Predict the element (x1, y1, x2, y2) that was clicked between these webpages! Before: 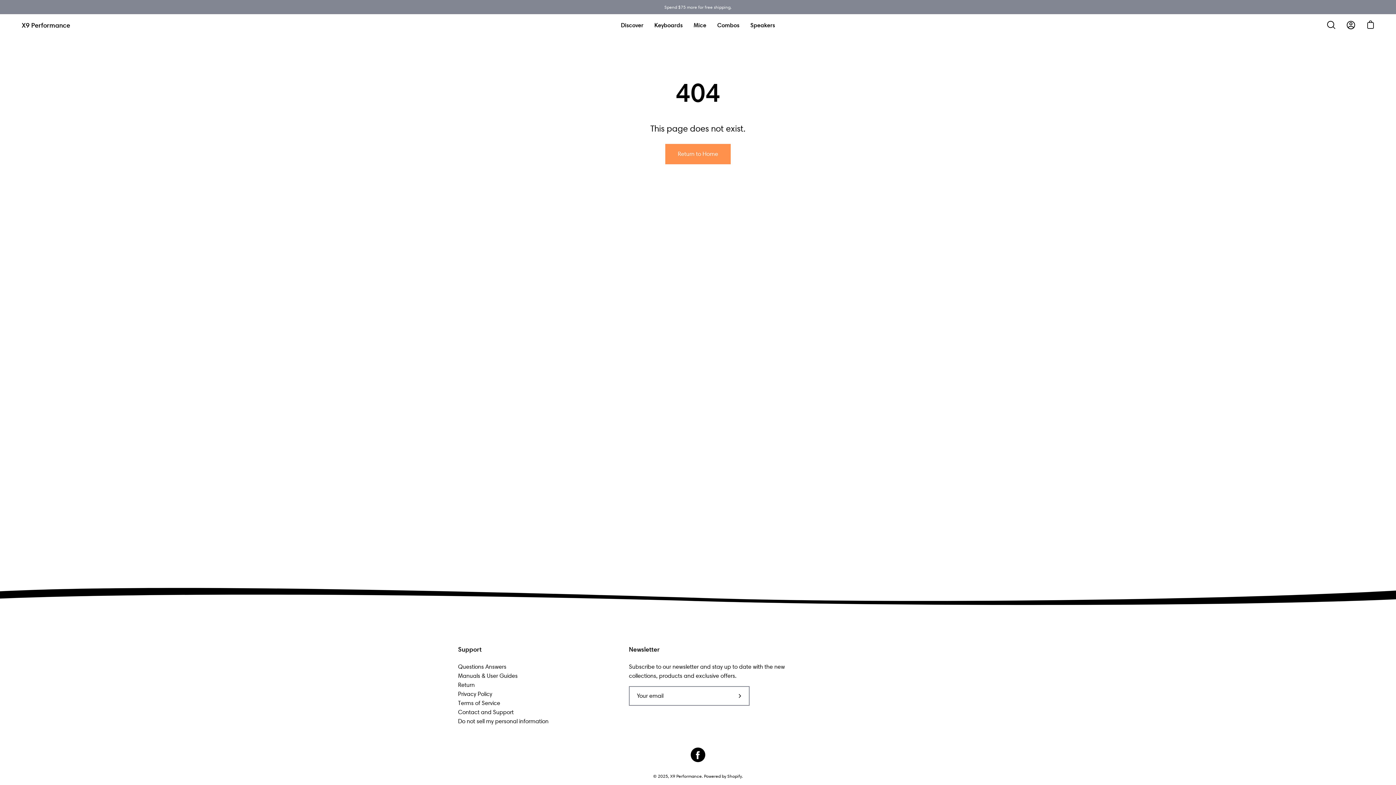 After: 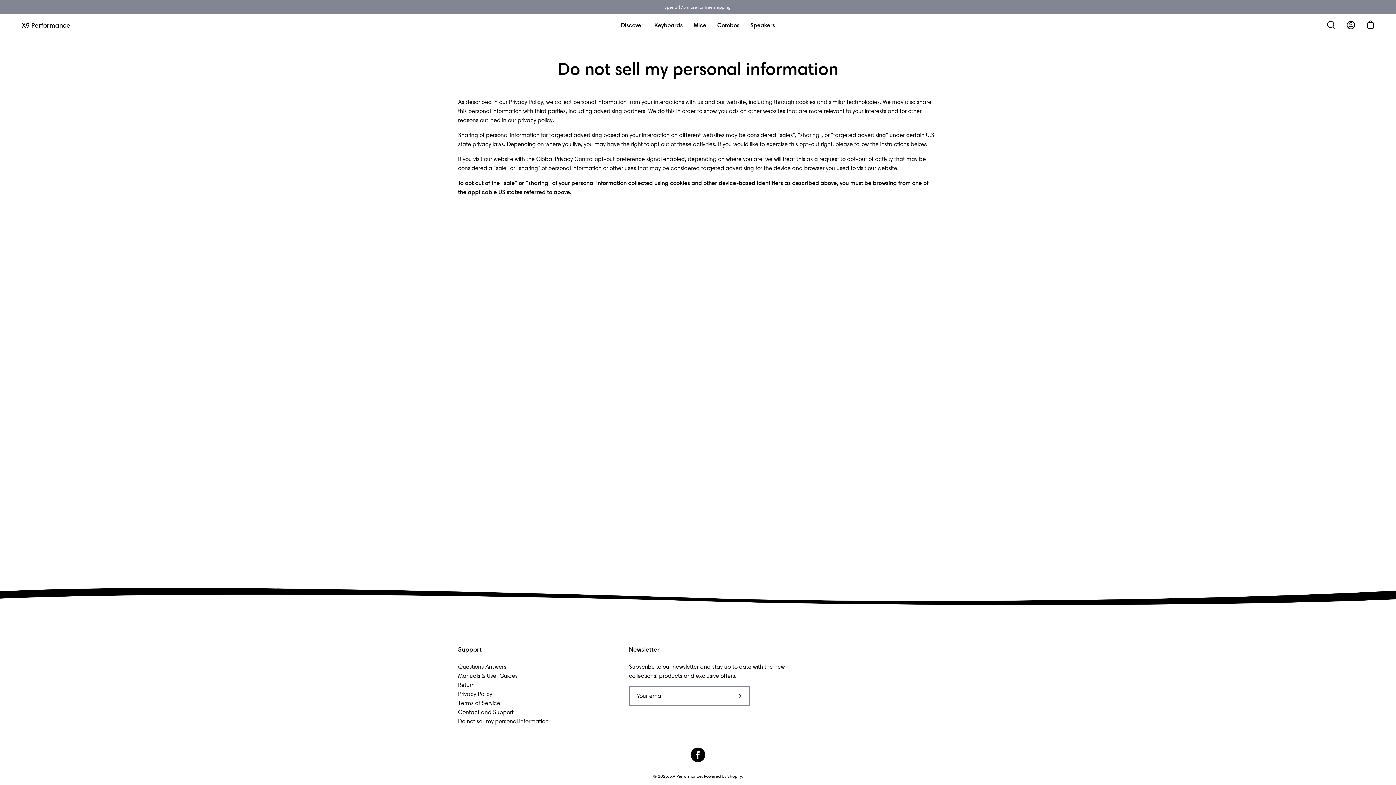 Action: label: Do not sell my personal information bbox: (458, 718, 548, 725)